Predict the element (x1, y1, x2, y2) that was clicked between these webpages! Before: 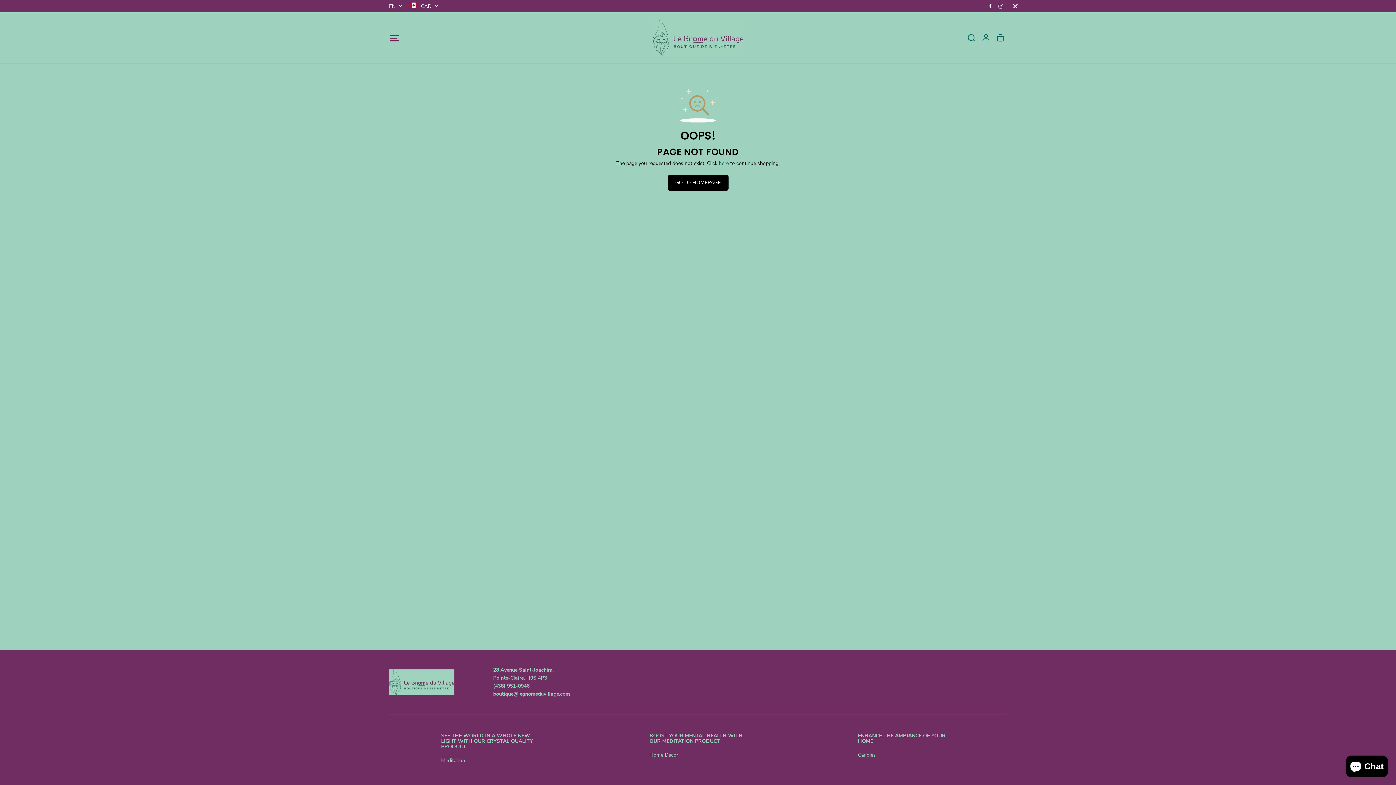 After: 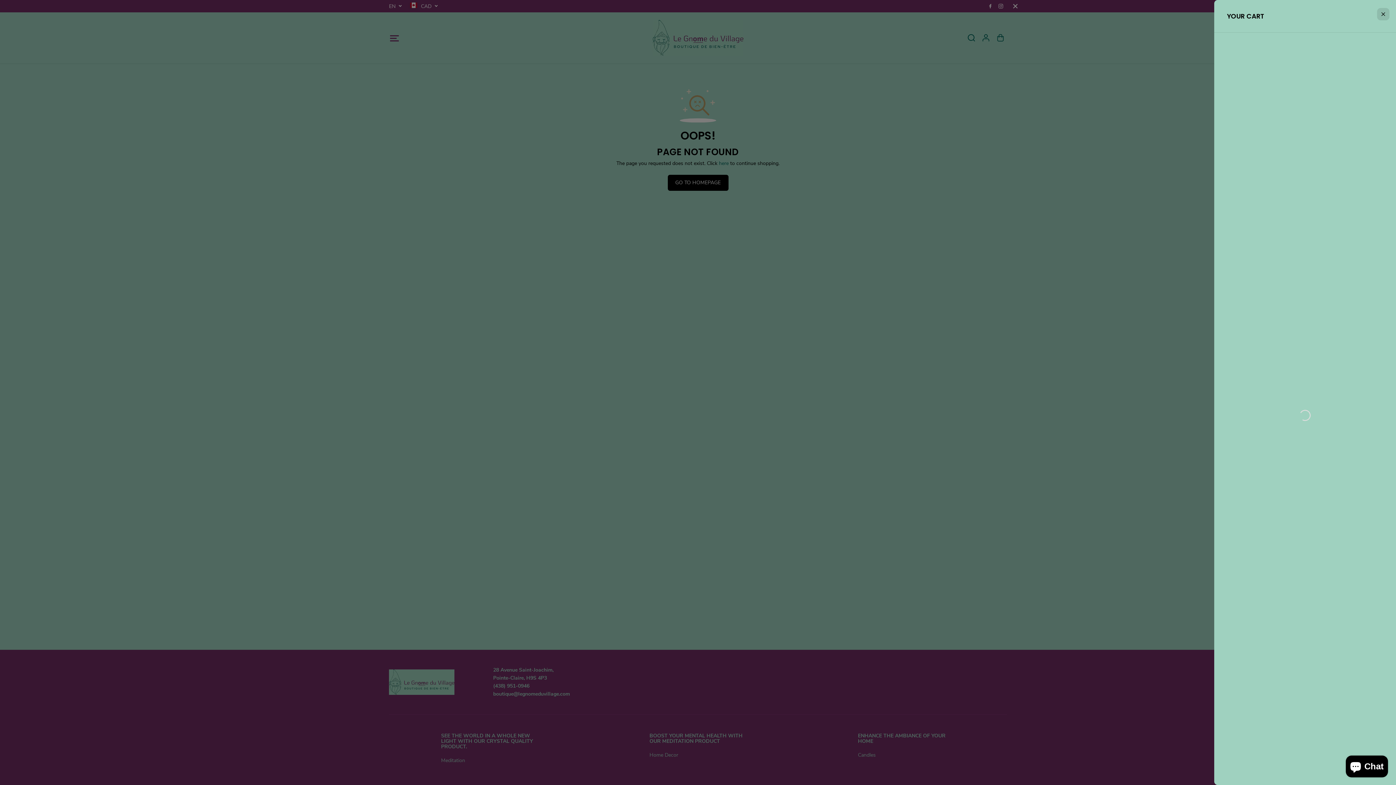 Action: bbox: (994, 31, 1007, 44)